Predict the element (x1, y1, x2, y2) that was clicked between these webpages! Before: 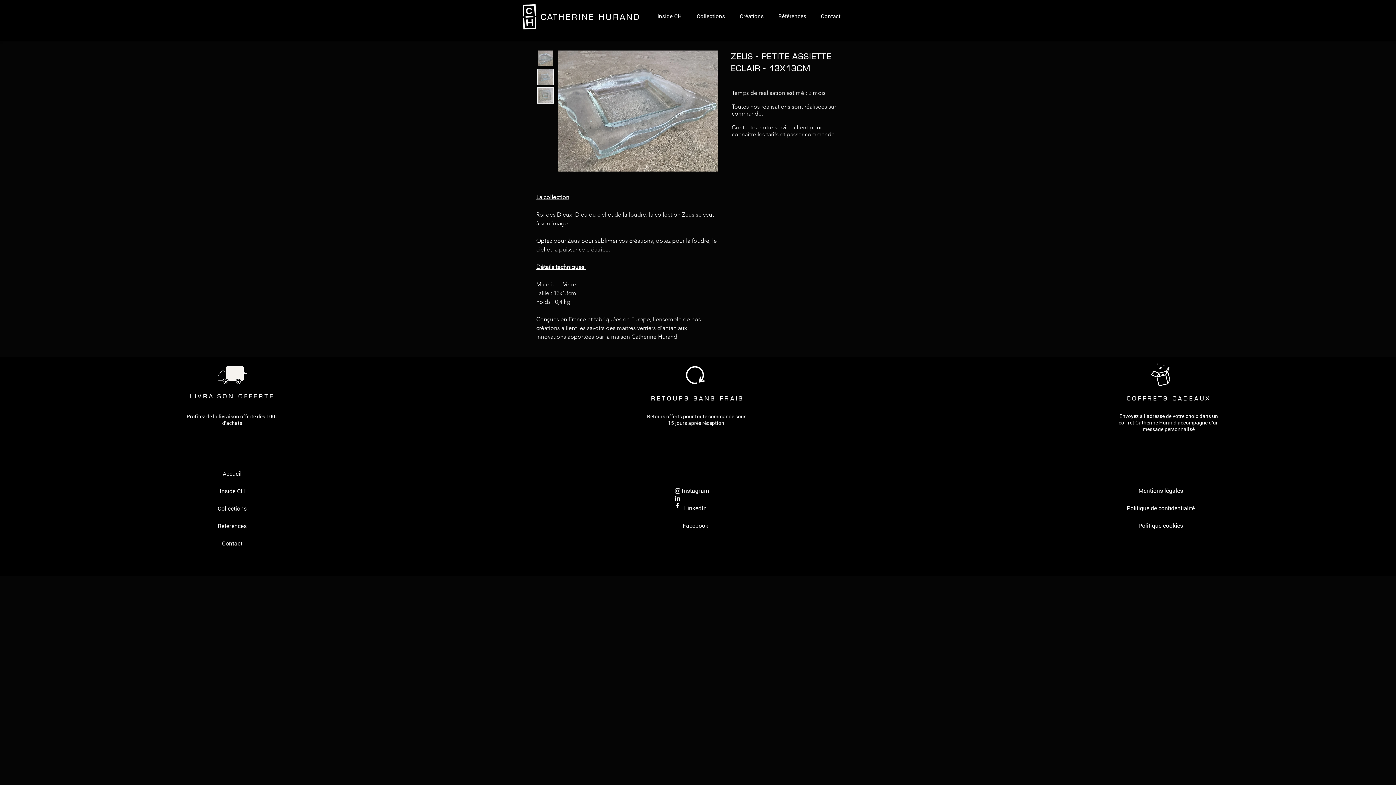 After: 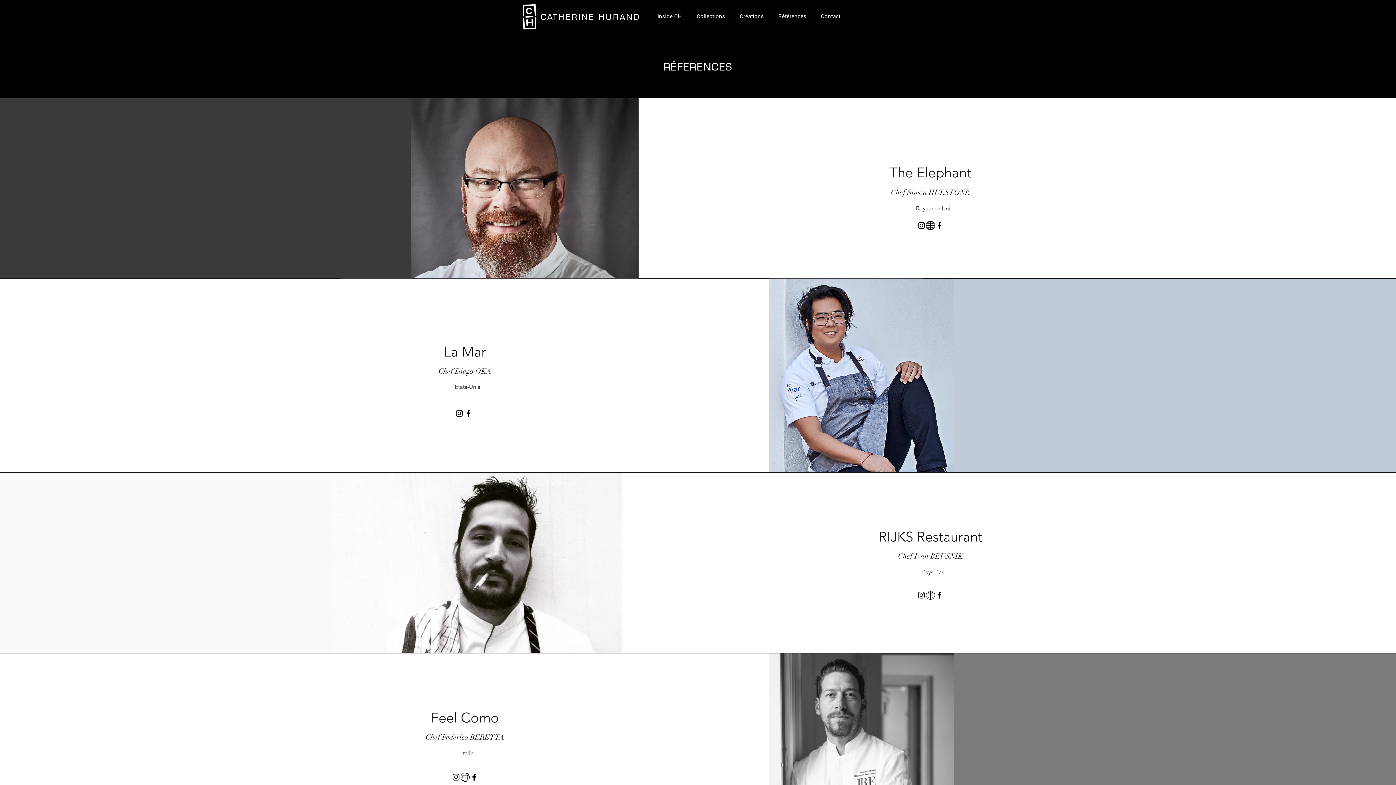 Action: bbox: (771, 8, 813, 24) label: Références